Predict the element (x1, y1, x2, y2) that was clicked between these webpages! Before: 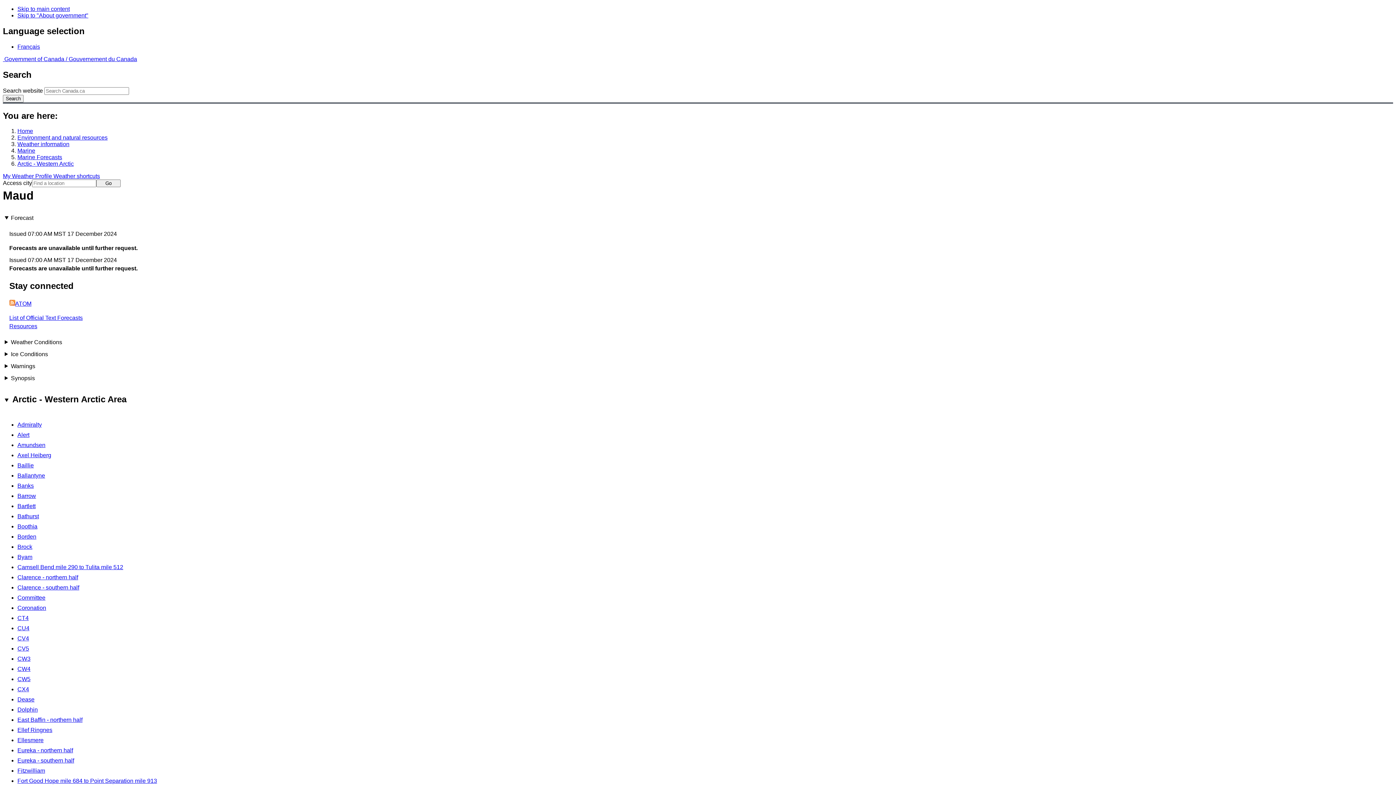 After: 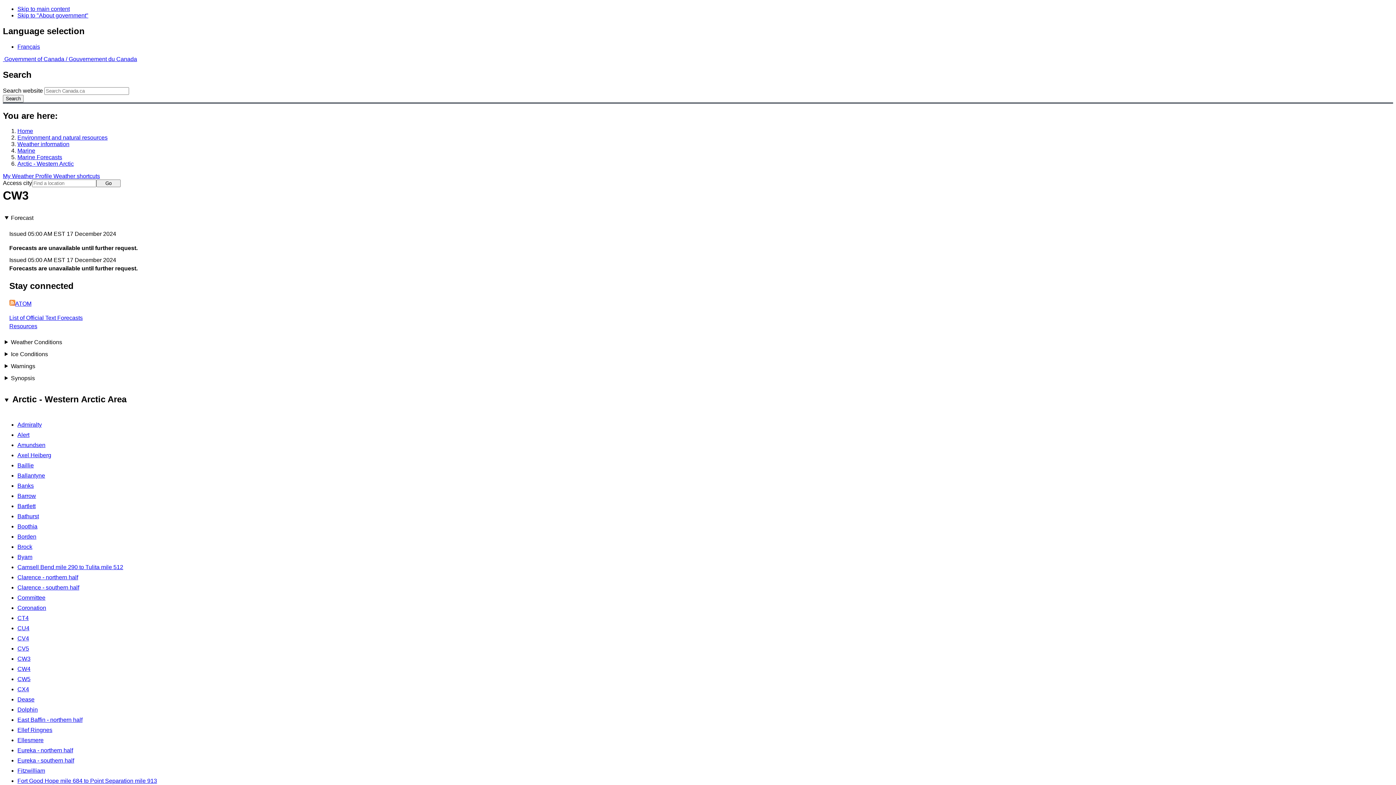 Action: label: CW3 bbox: (17, 655, 30, 662)